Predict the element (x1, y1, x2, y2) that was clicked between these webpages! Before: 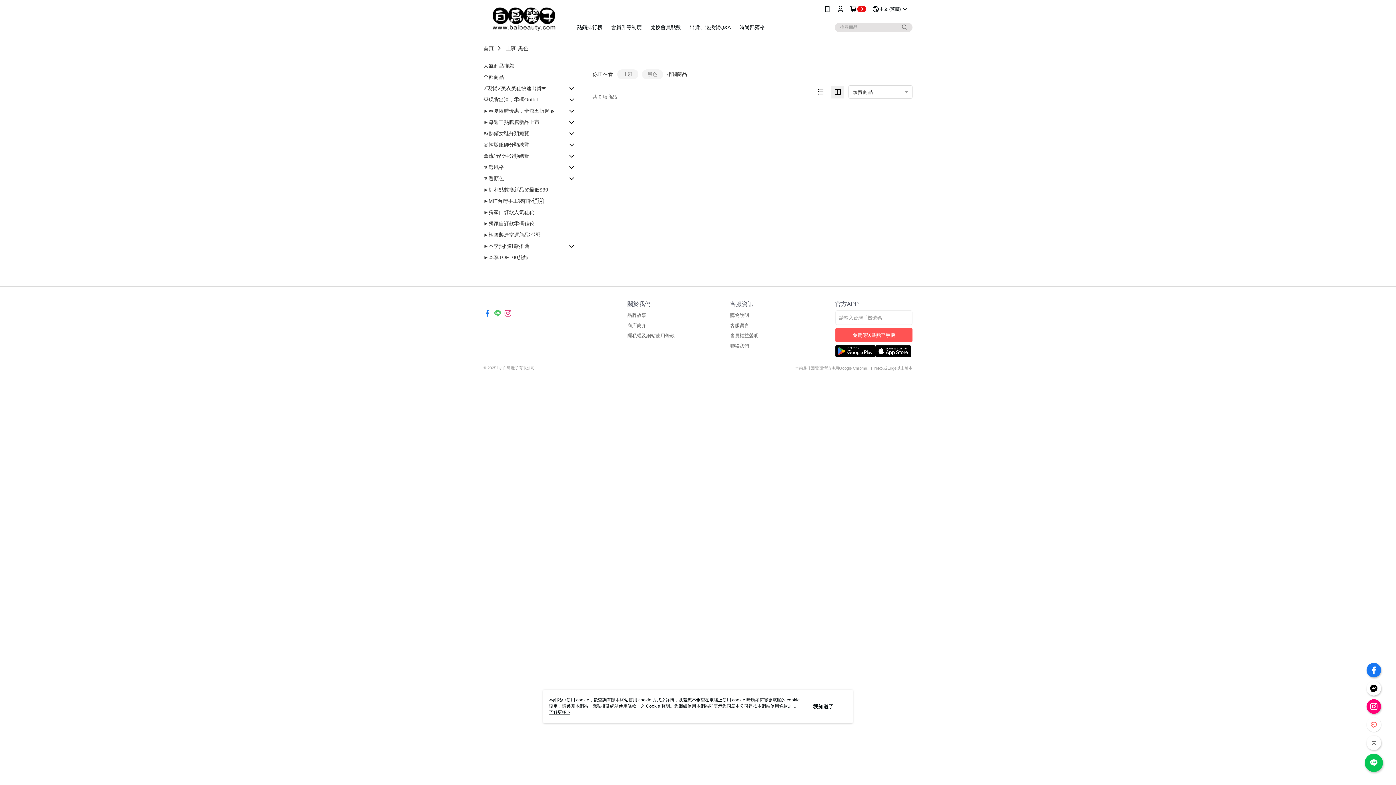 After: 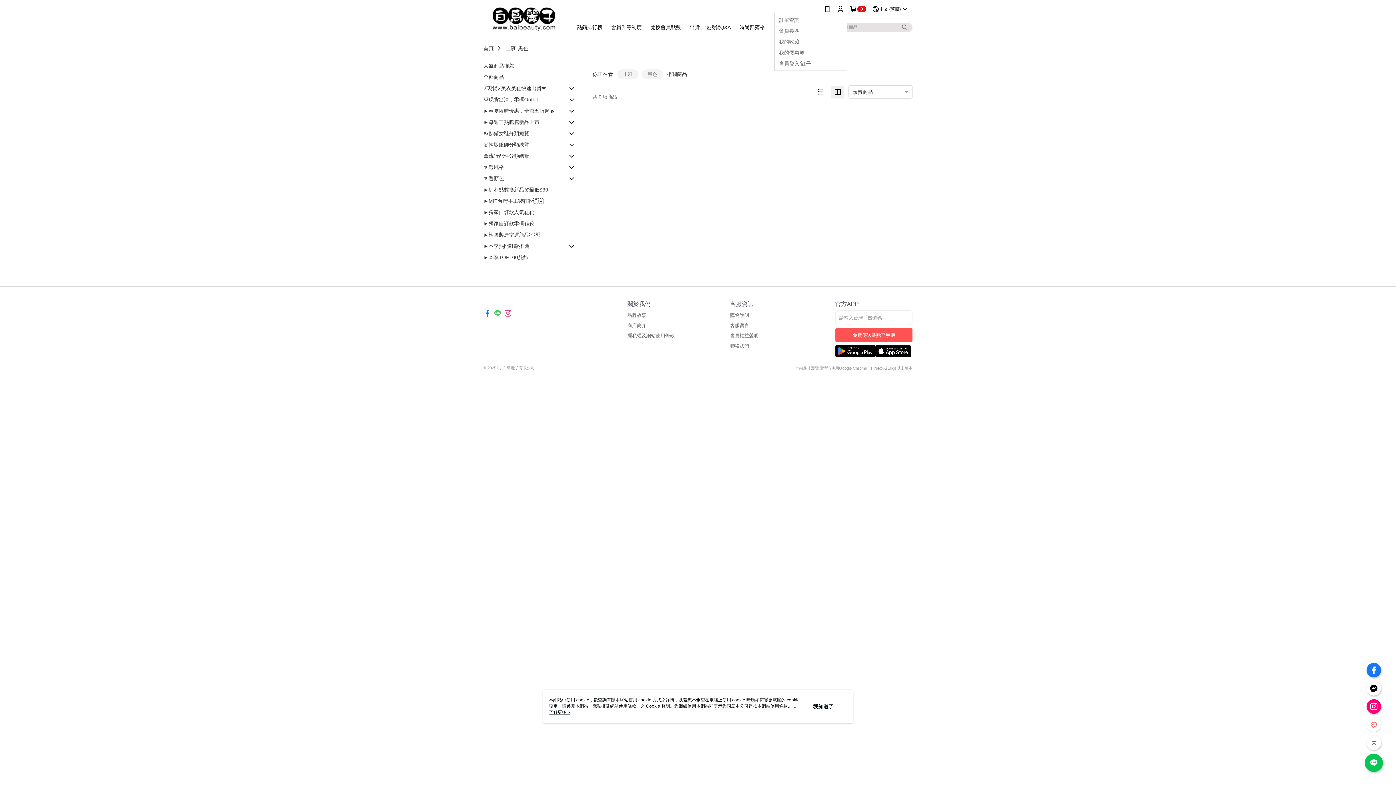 Action: bbox: (837, 5, 844, 12)